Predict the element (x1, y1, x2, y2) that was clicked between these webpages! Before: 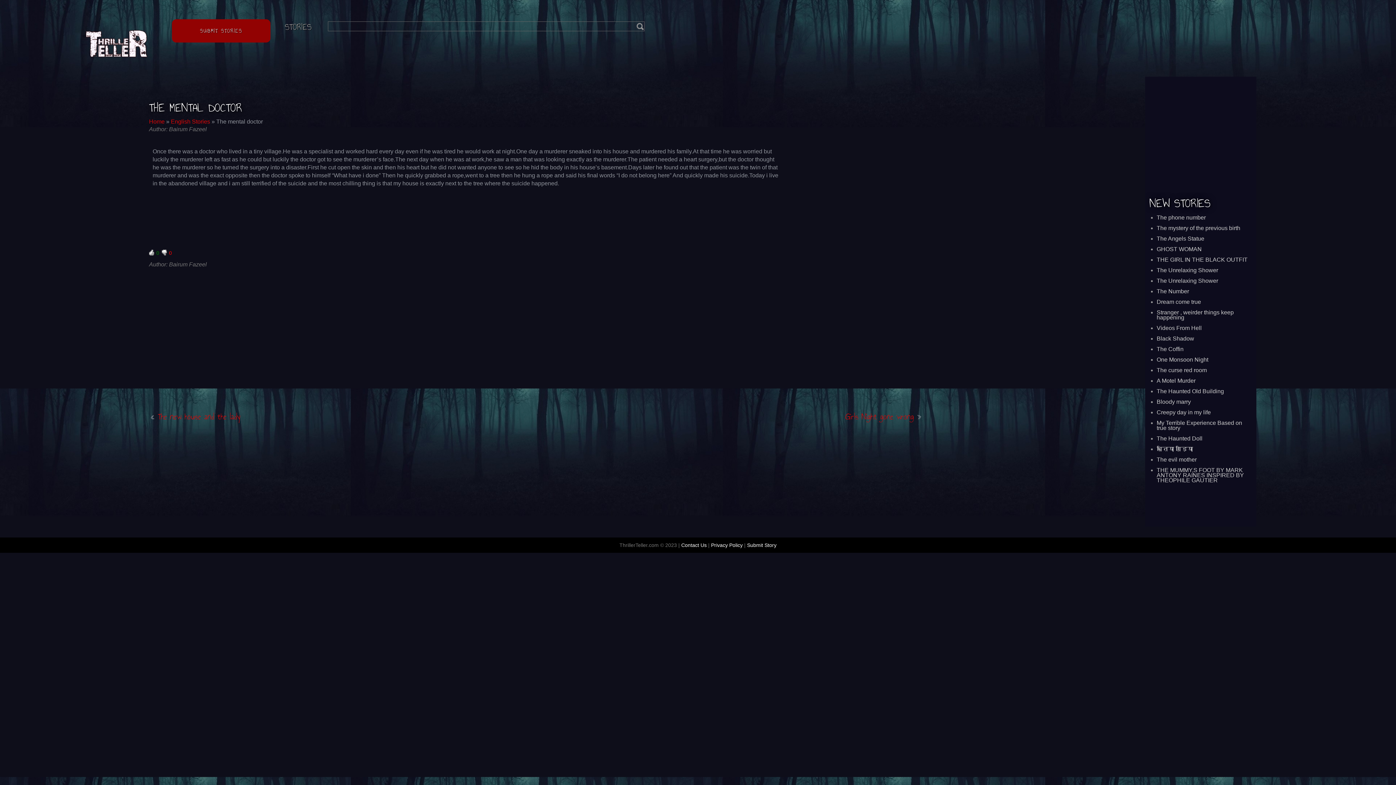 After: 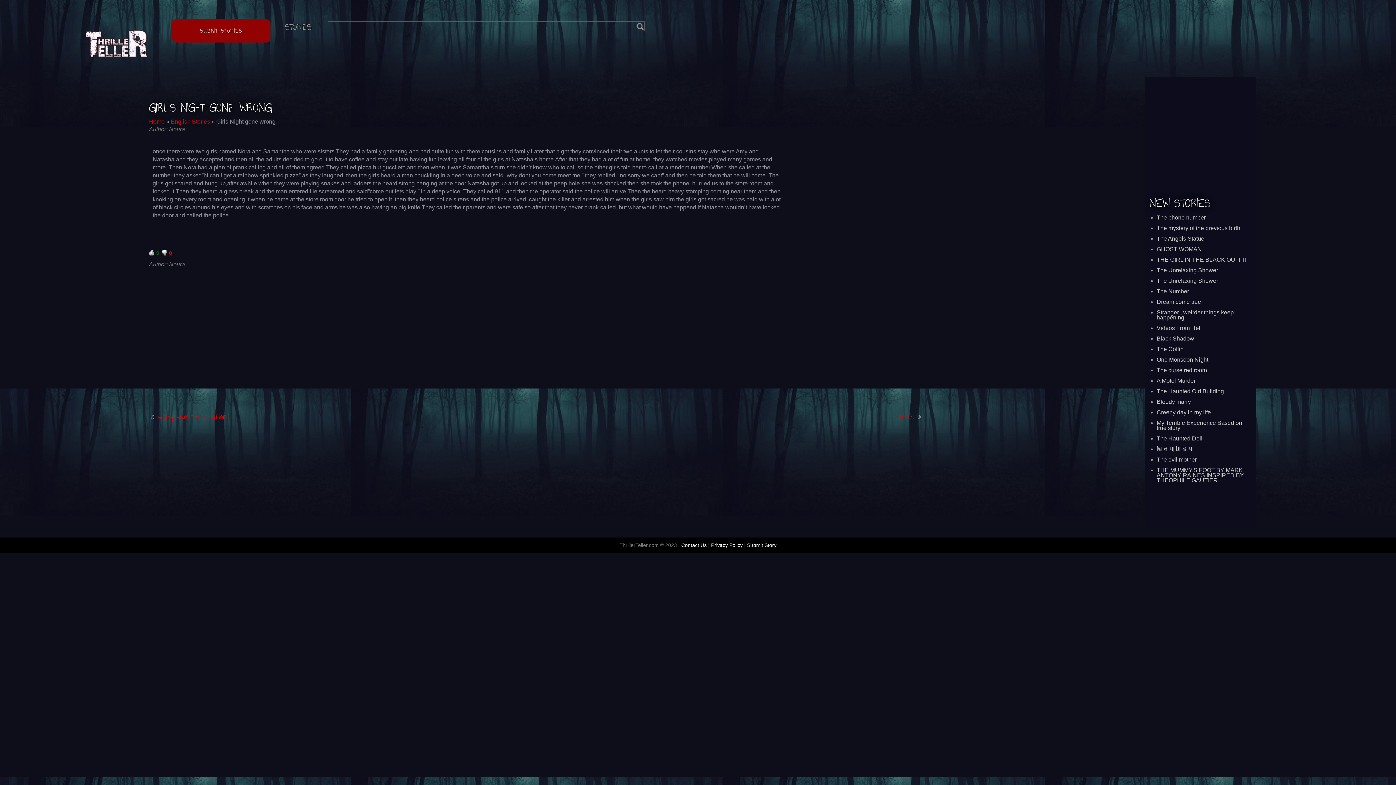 Action: label: Girls Night gone wrong bbox: (845, 410, 914, 423)